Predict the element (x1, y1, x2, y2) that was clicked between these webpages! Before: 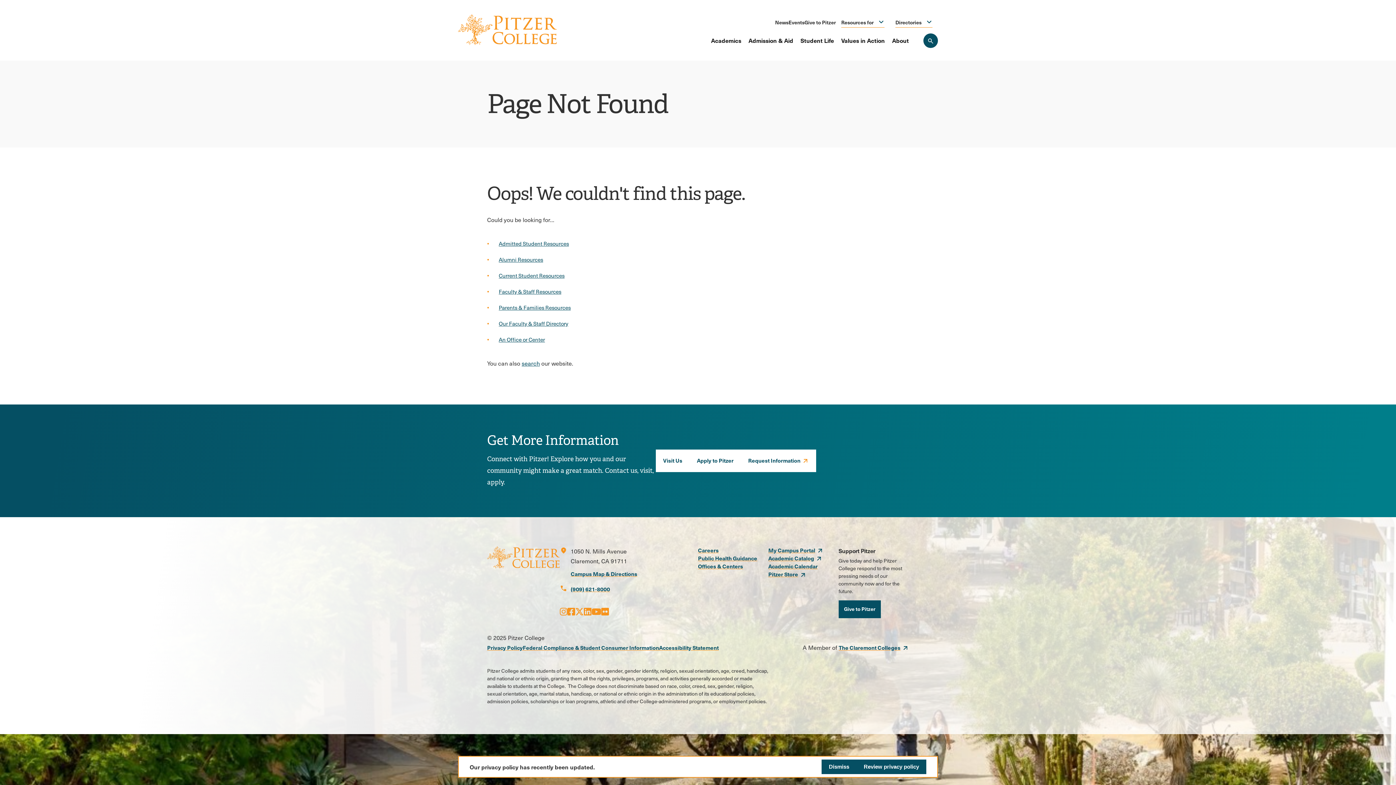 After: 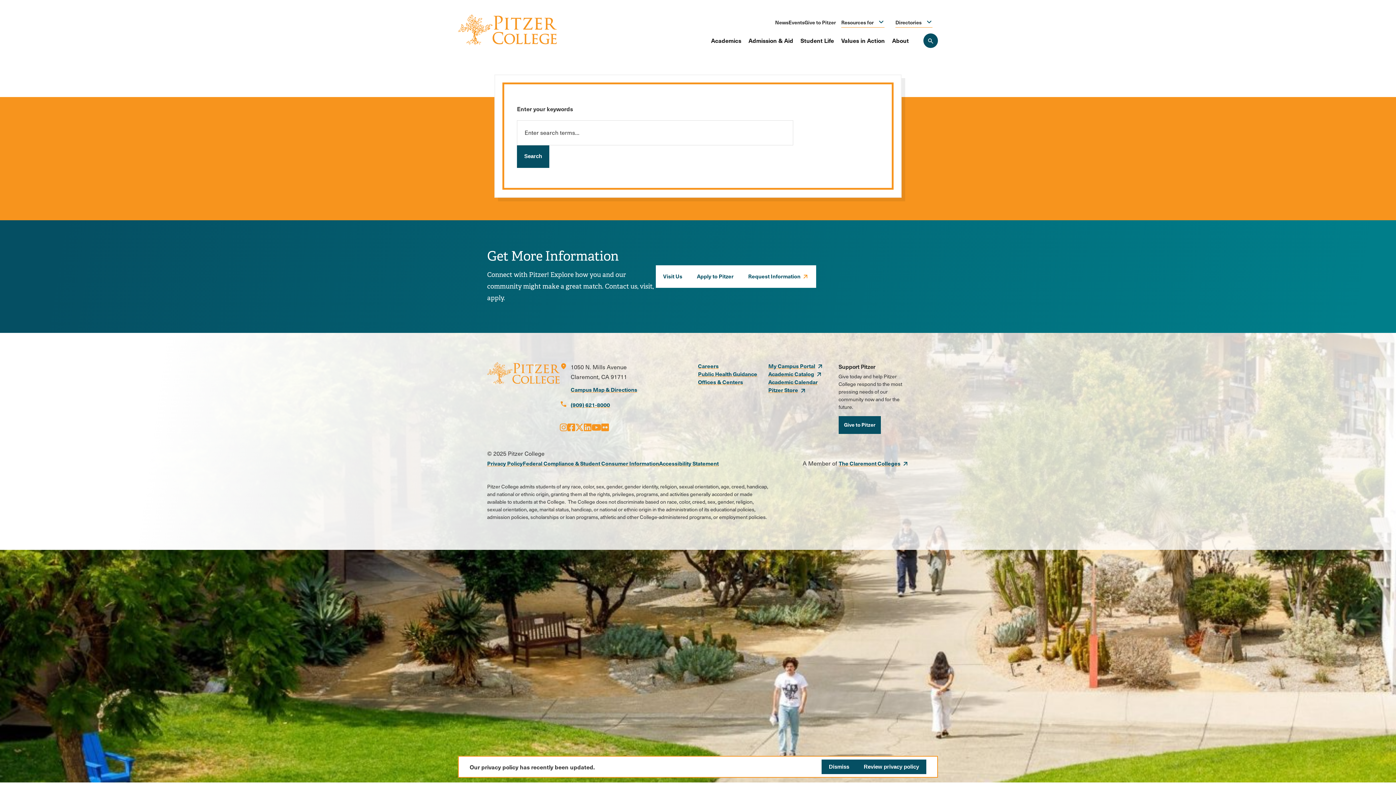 Action: bbox: (521, 359, 540, 367) label: search